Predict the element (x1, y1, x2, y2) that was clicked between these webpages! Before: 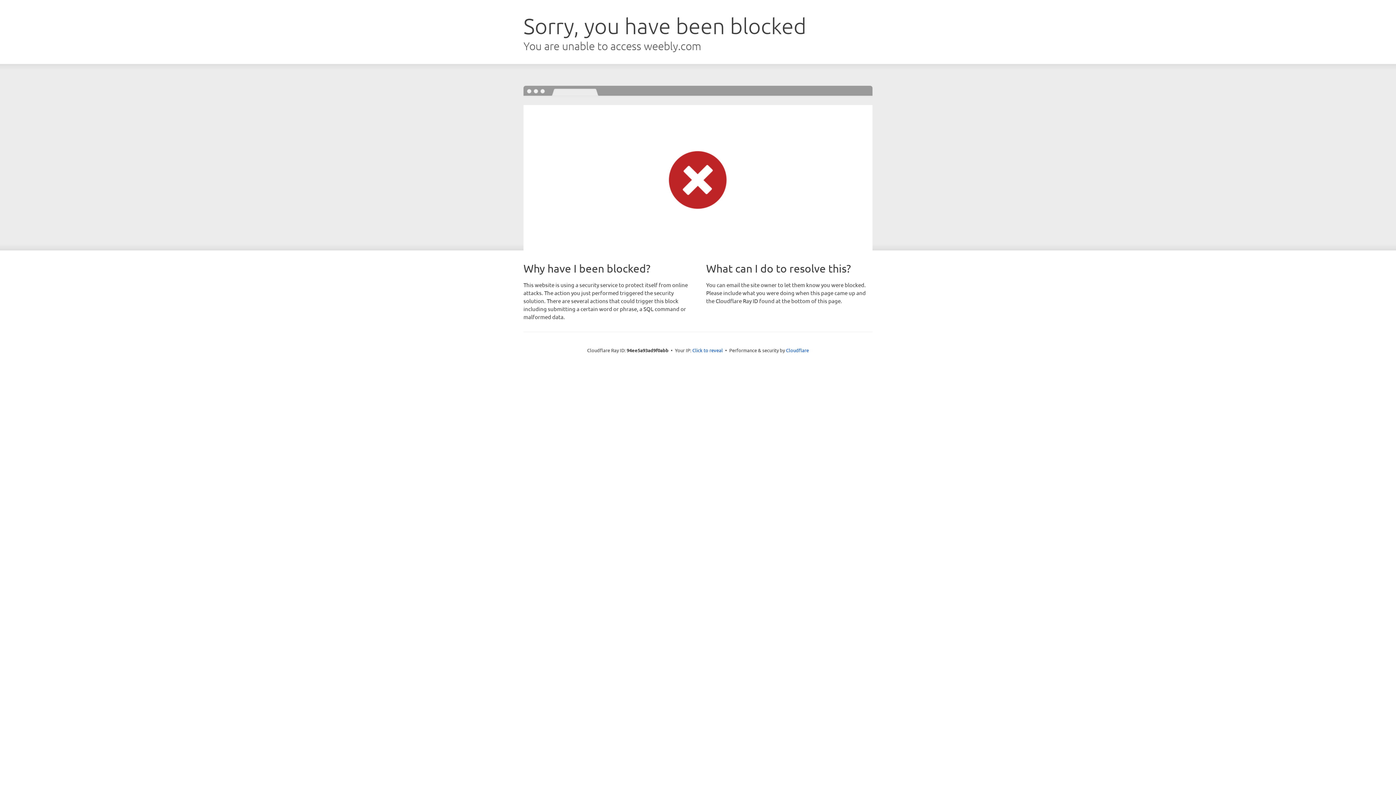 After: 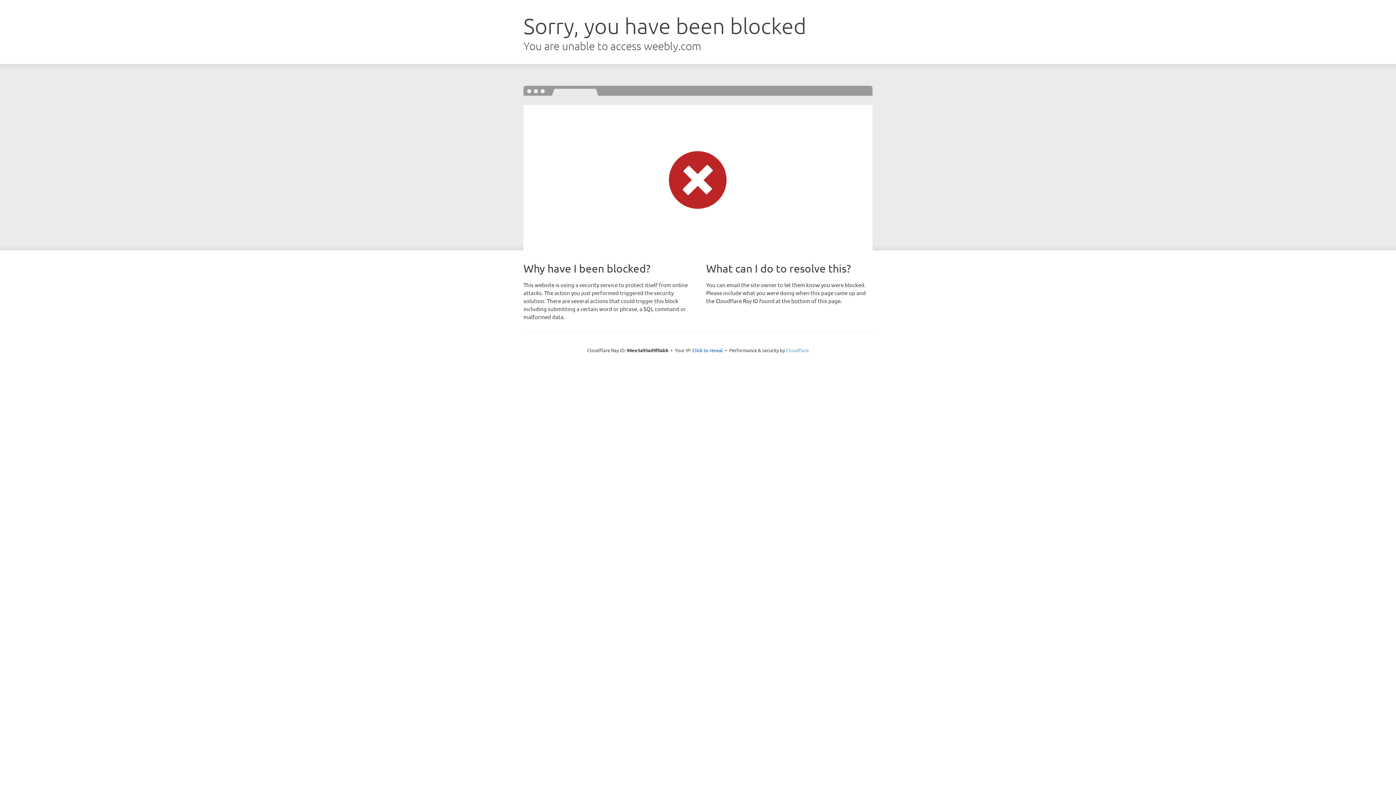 Action: bbox: (786, 347, 809, 353) label: Cloudflare